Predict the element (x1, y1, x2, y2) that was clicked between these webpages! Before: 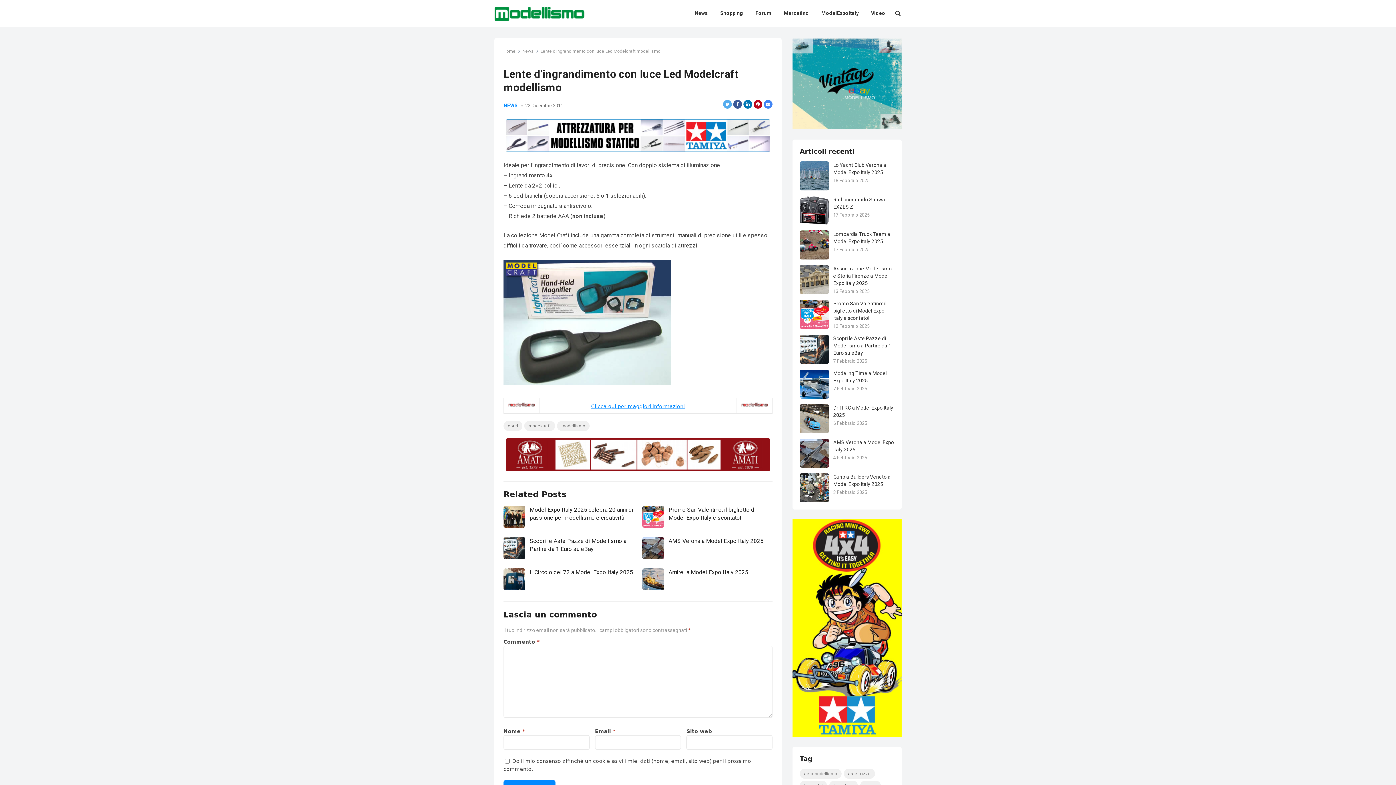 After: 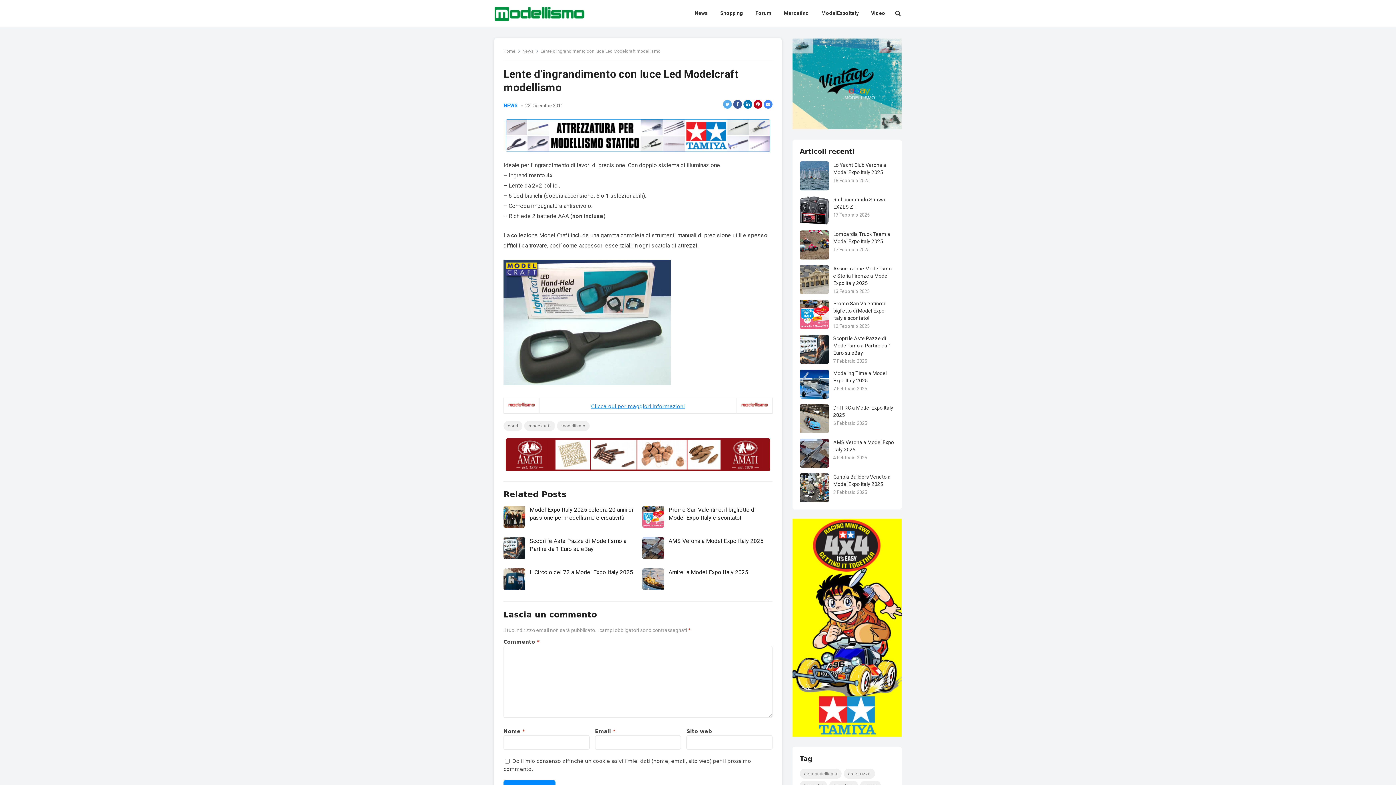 Action: bbox: (723, 100, 732, 108)